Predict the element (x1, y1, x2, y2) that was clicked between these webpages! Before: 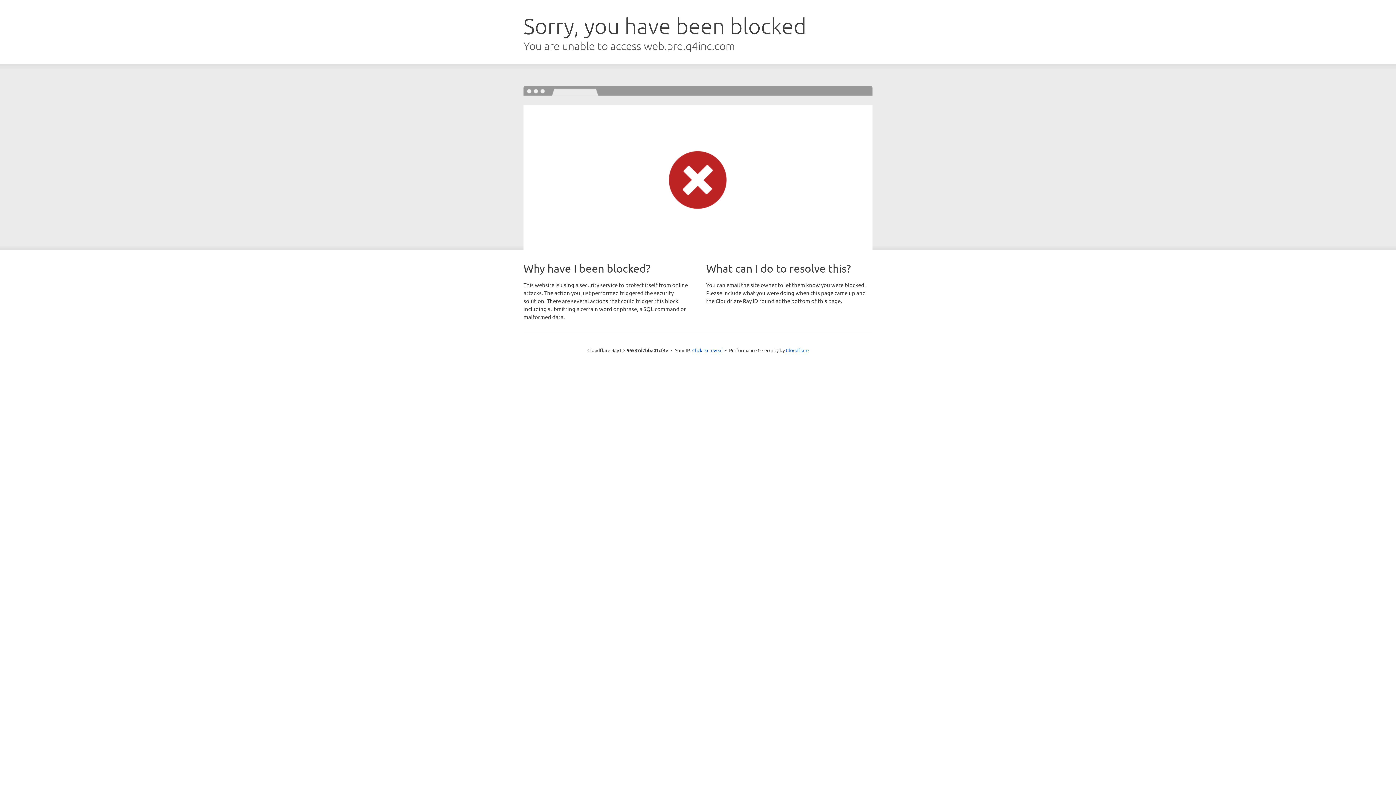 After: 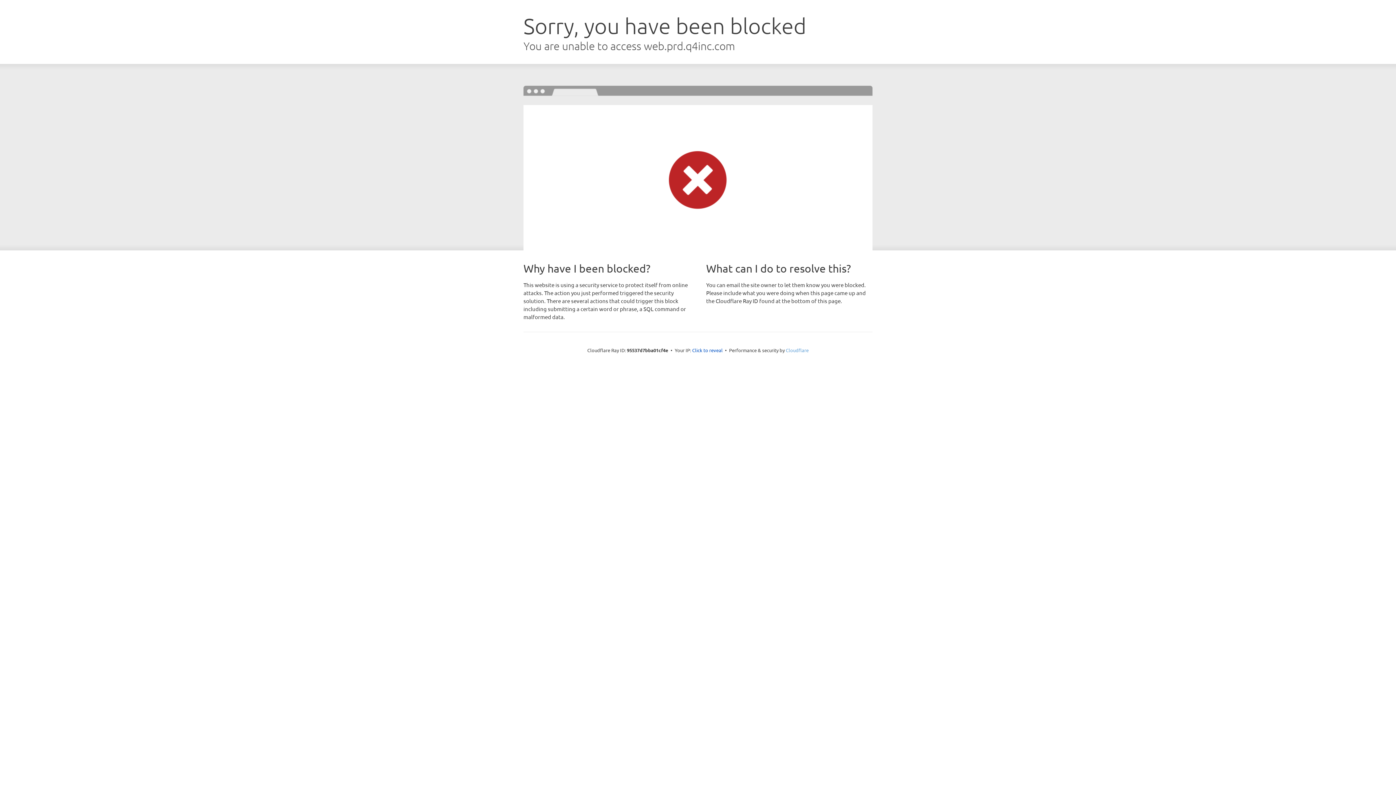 Action: label: Cloudflare bbox: (786, 347, 808, 353)